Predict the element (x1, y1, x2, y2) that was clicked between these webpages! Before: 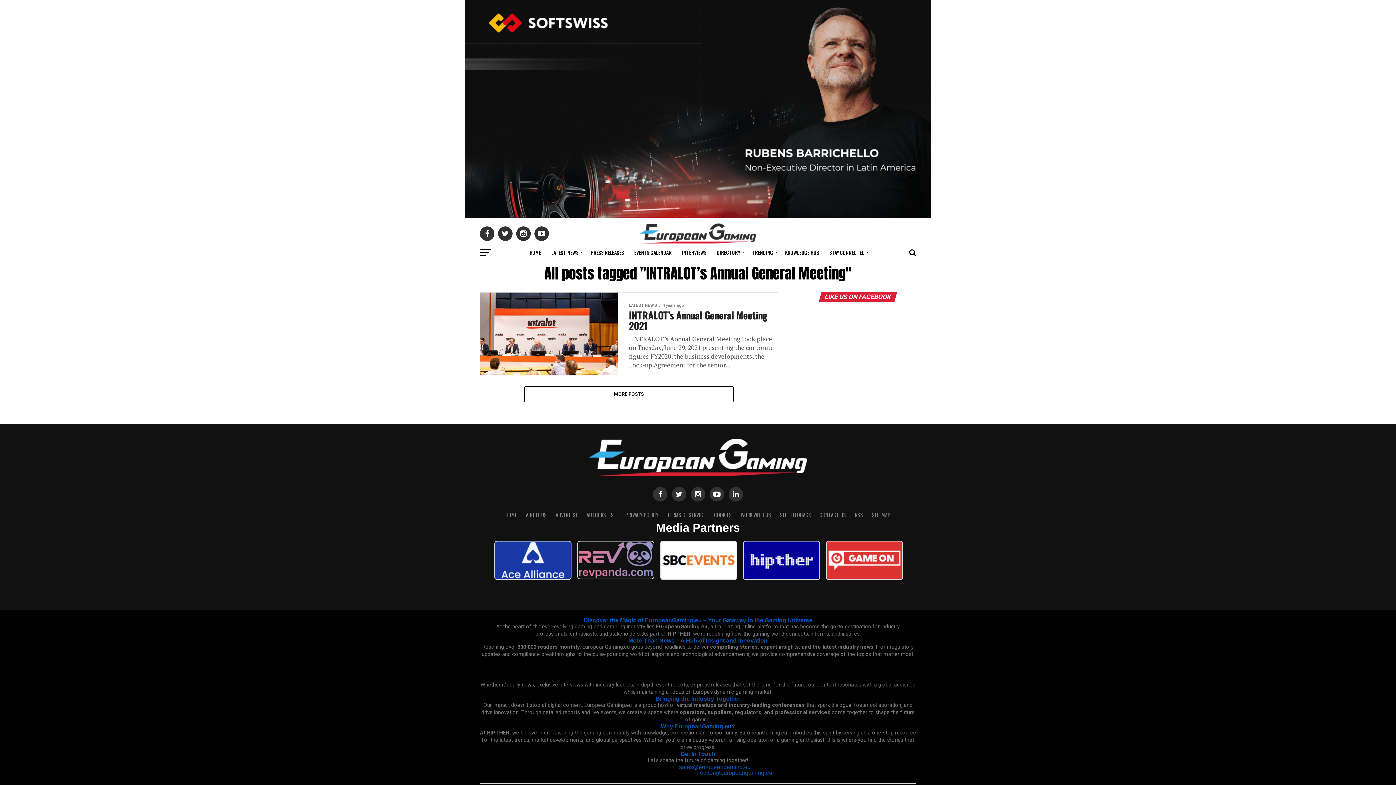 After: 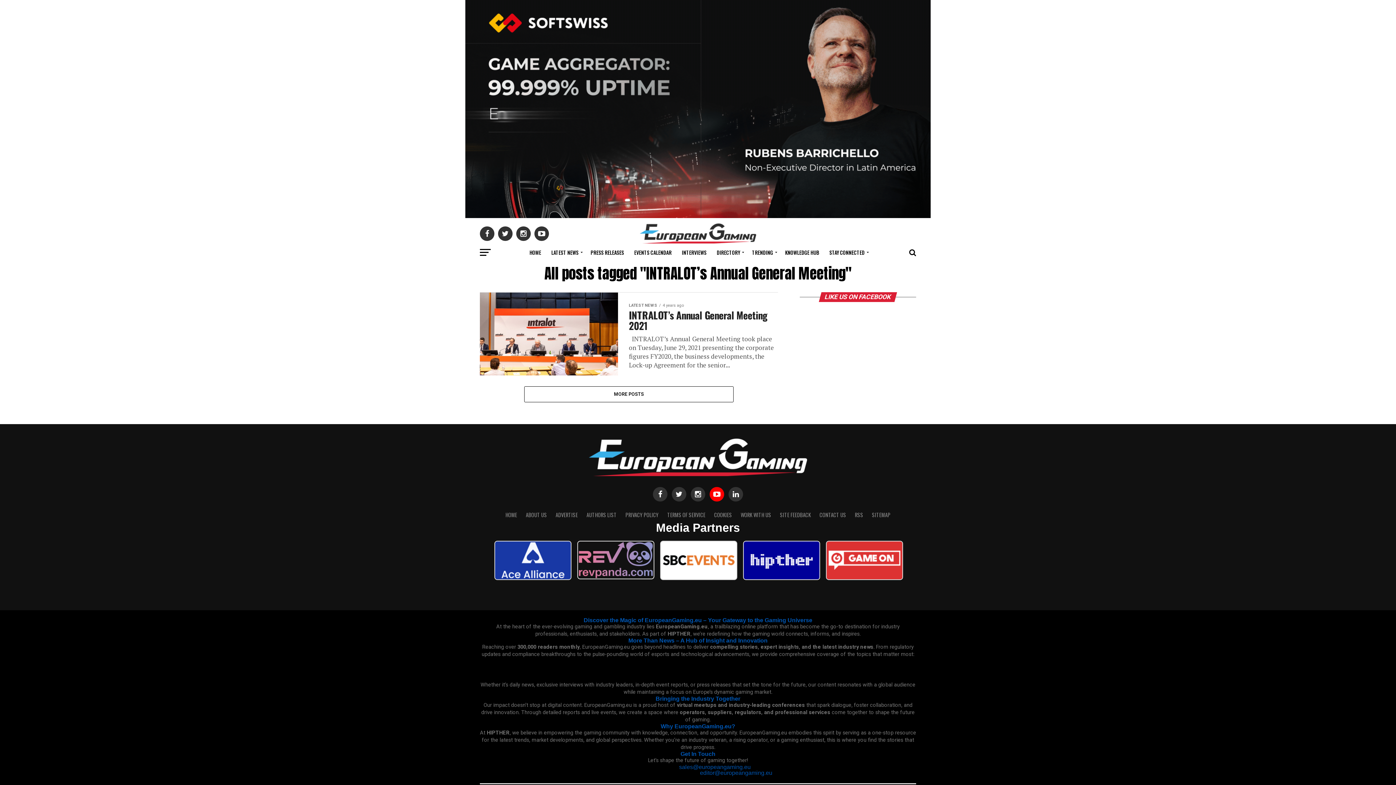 Action: bbox: (709, 487, 724, 501)